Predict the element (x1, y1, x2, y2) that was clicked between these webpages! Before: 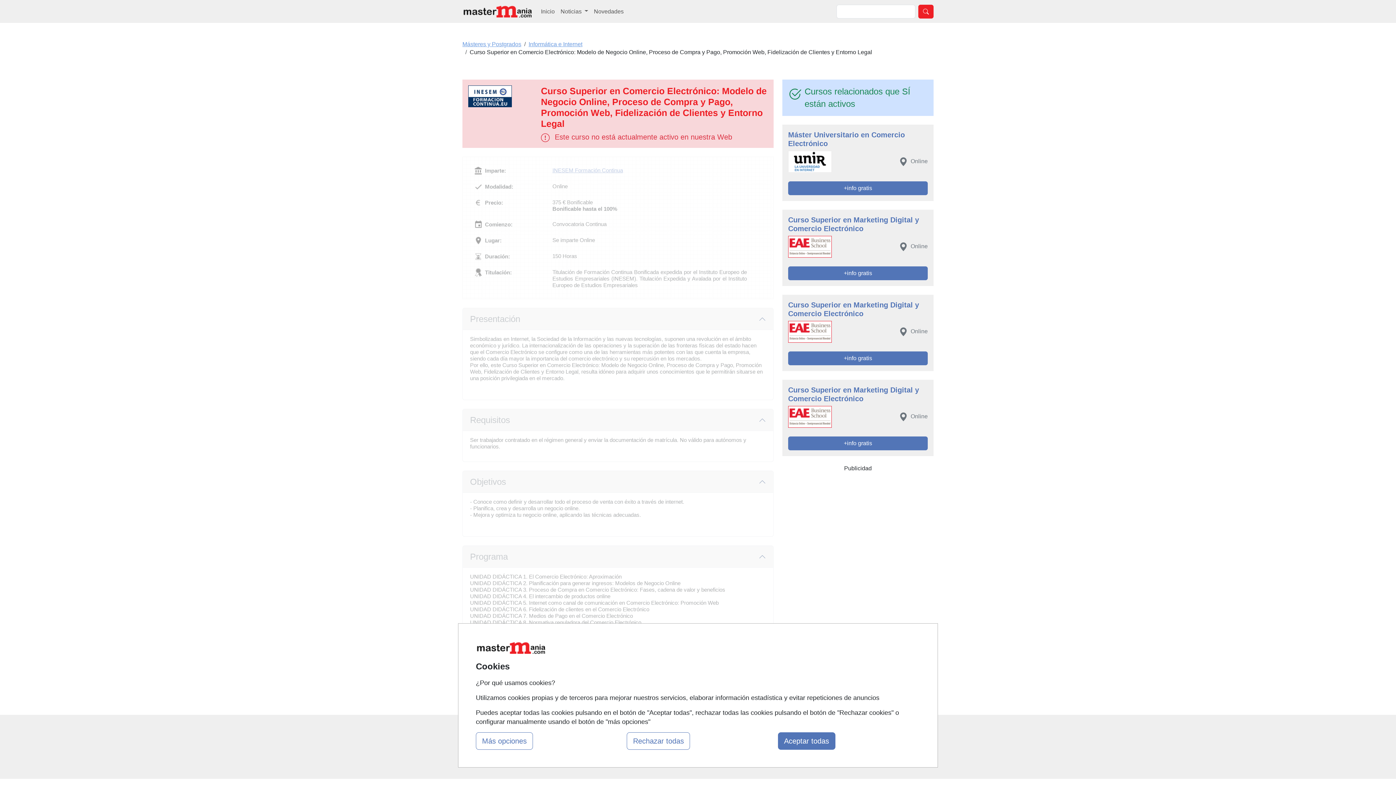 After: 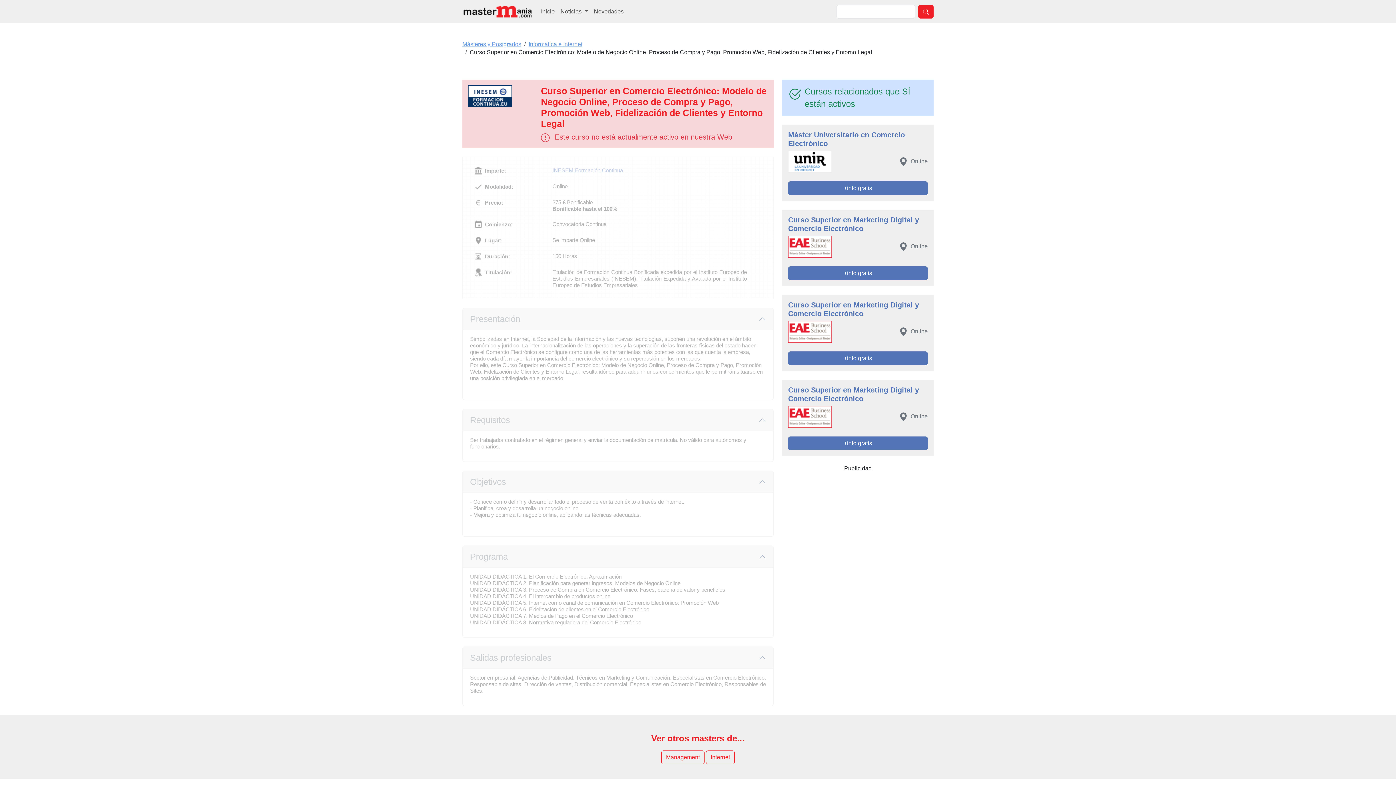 Action: label: Rechazar todas bbox: (627, 732, 690, 750)